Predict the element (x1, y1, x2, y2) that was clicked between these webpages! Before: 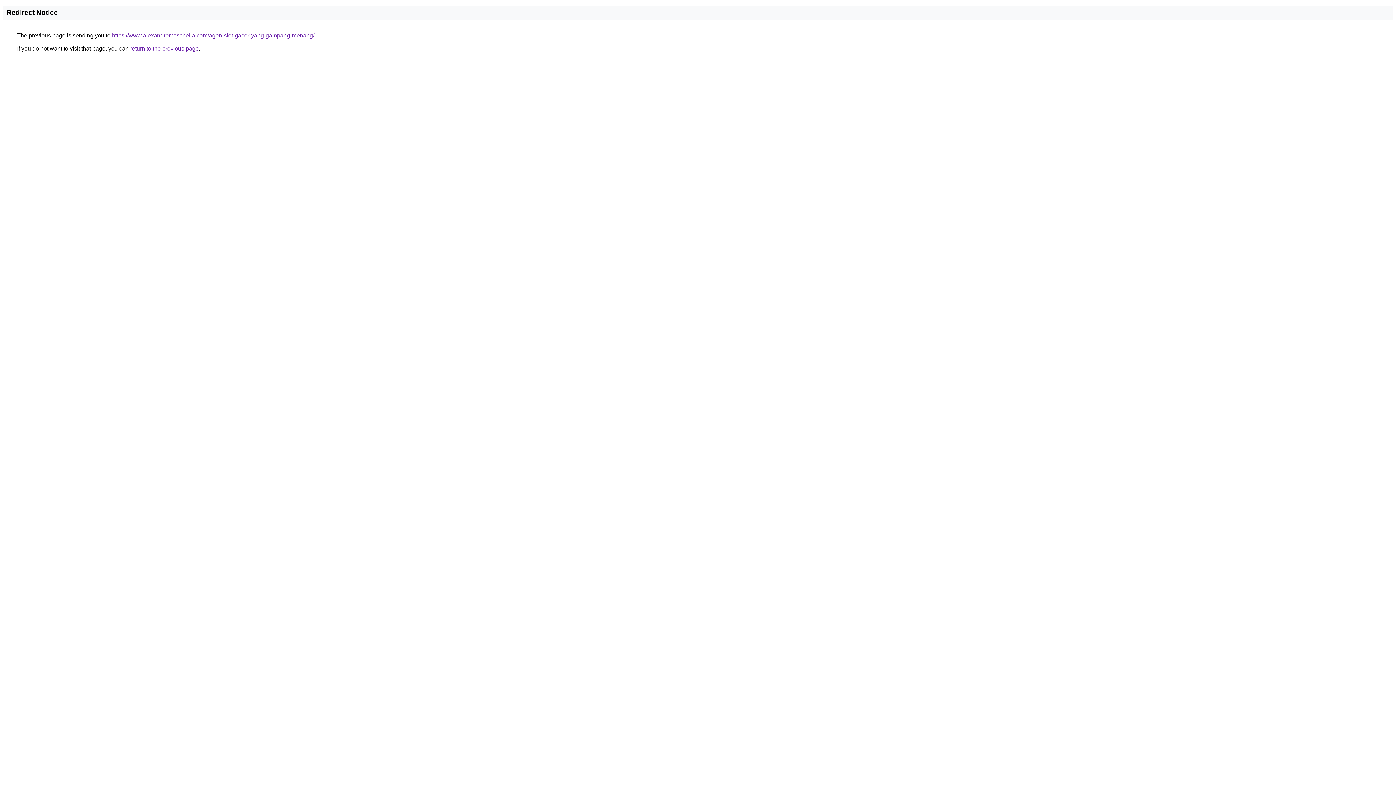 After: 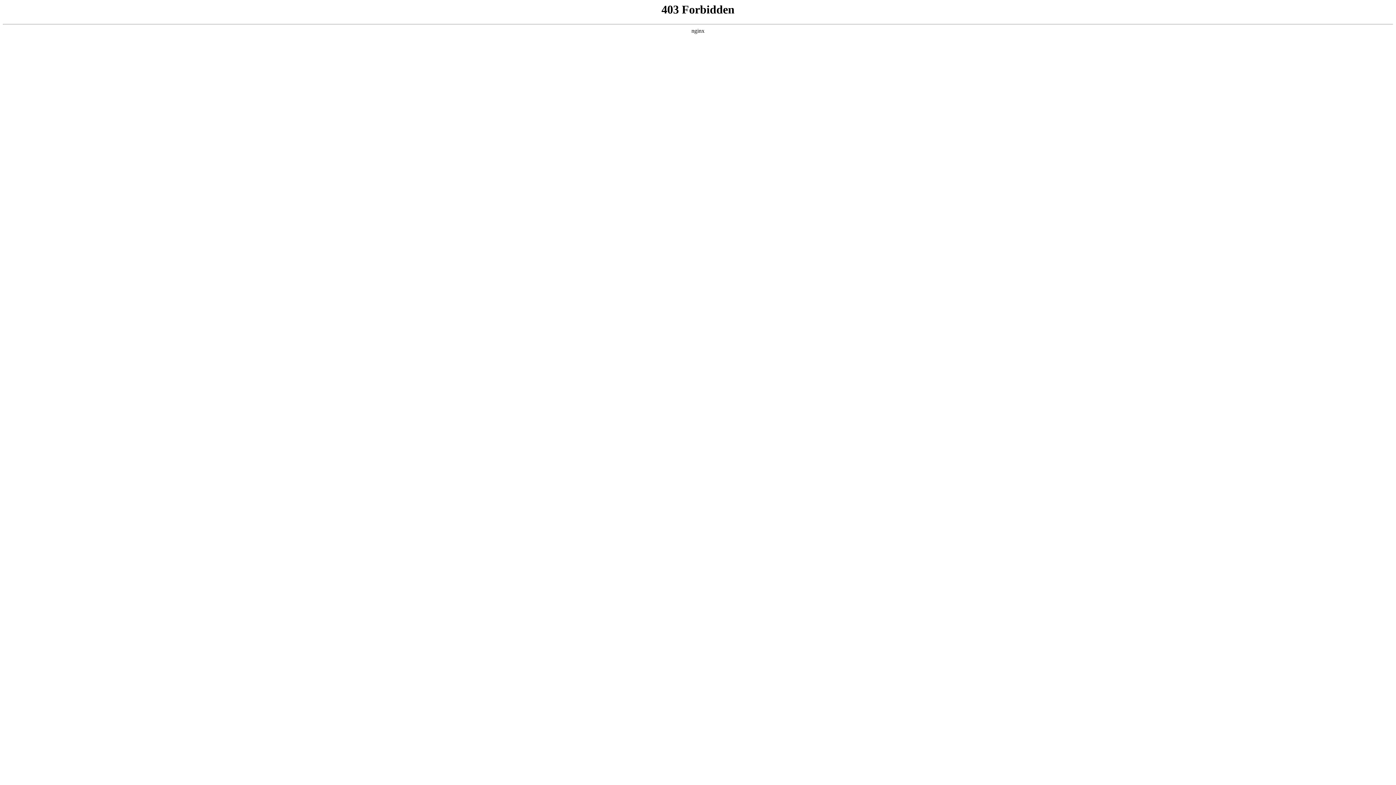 Action: bbox: (112, 32, 314, 38) label: https://www.alexandremoschella.com/agen-slot-gacor-yang-gampang-menang/